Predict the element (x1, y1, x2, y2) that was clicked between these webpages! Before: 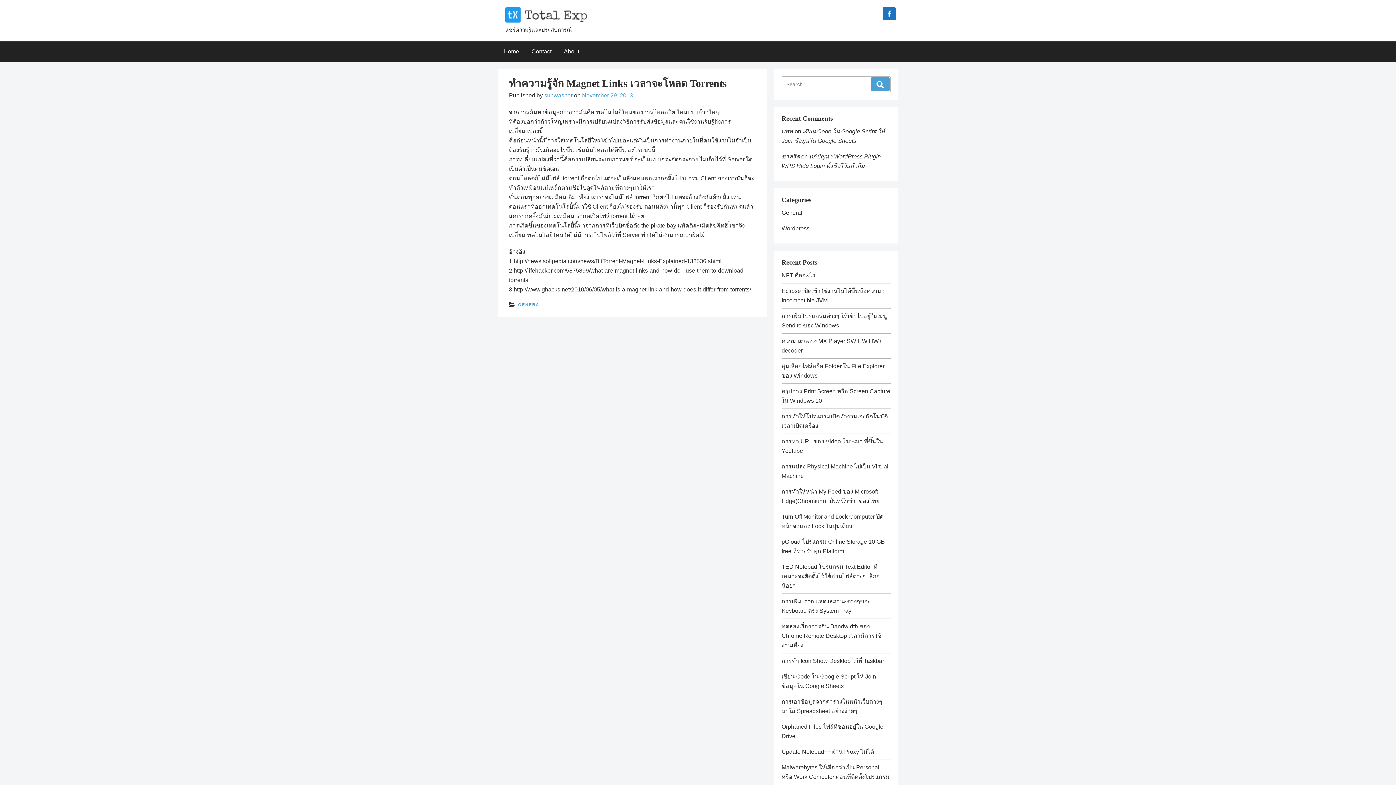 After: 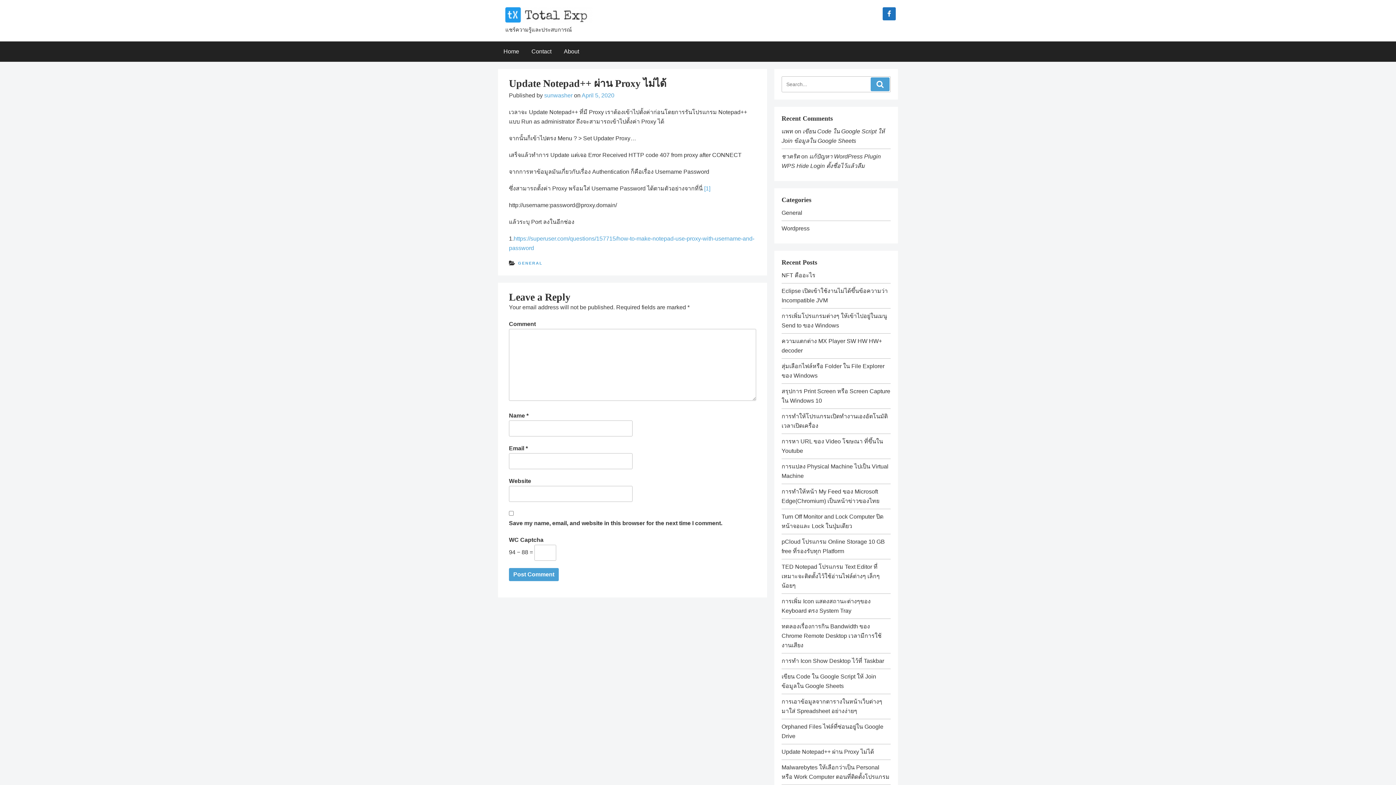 Action: label: Update Notepad++ ผ่าน Proxy ไม่ได้ bbox: (781, 749, 874, 755)